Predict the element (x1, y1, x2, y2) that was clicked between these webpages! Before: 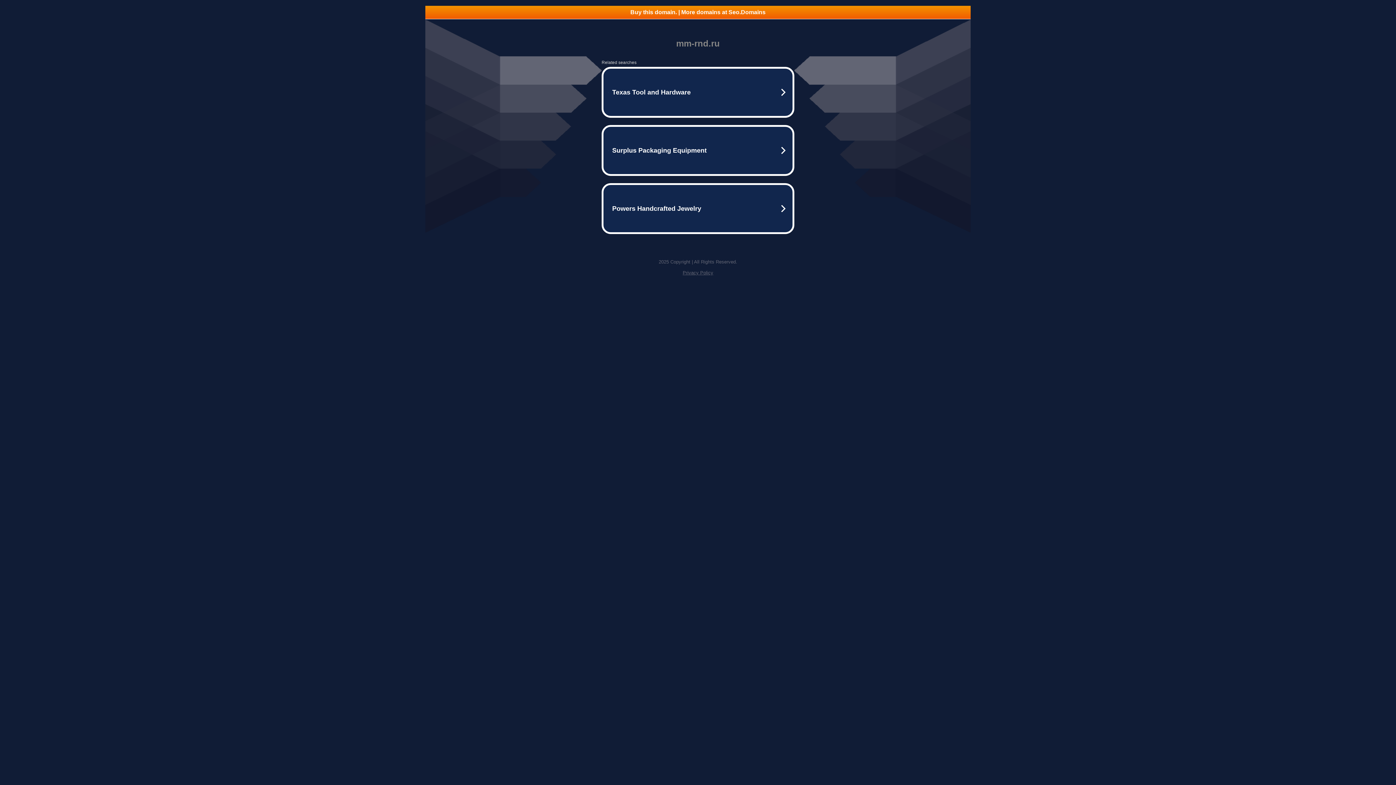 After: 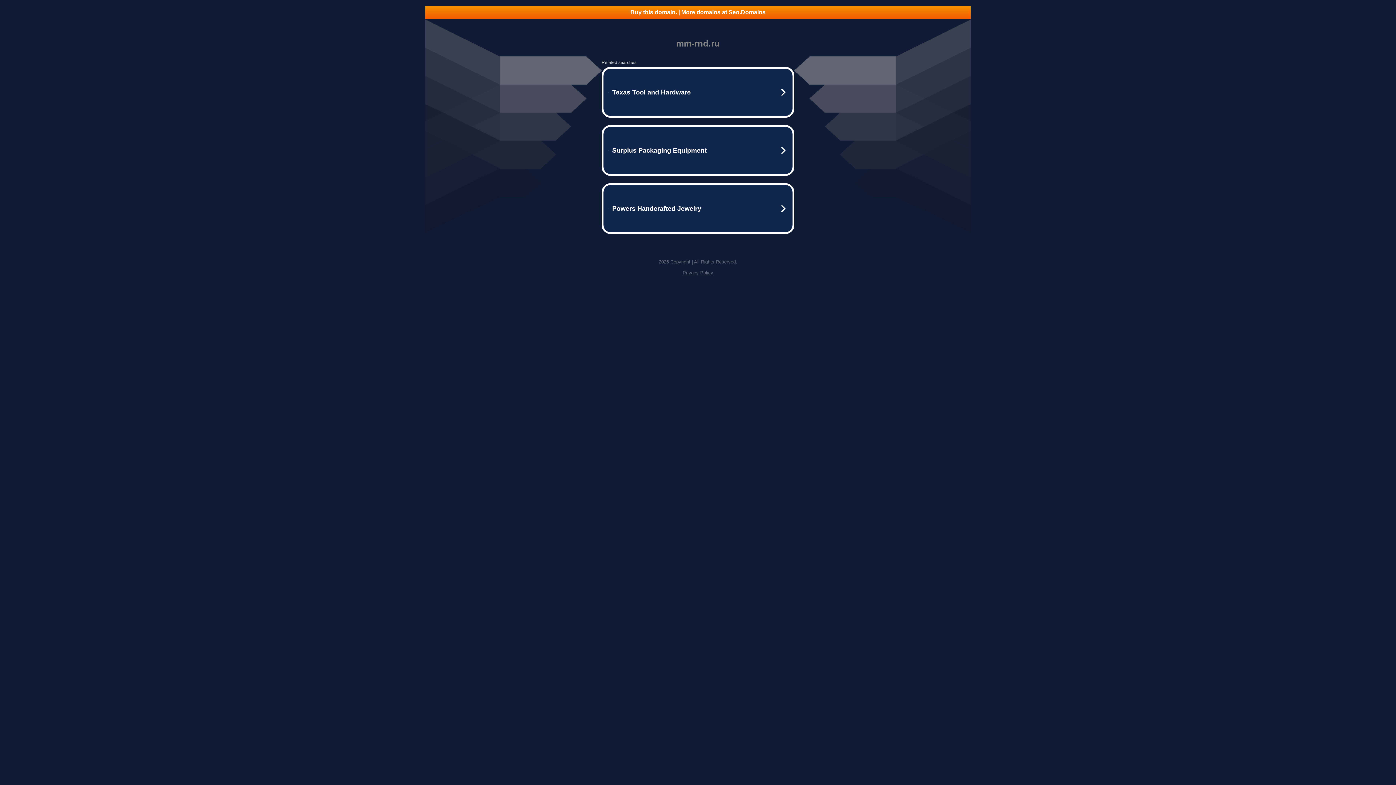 Action: label: Buy this domain. | More domains at Seo.Domains bbox: (425, 5, 970, 18)